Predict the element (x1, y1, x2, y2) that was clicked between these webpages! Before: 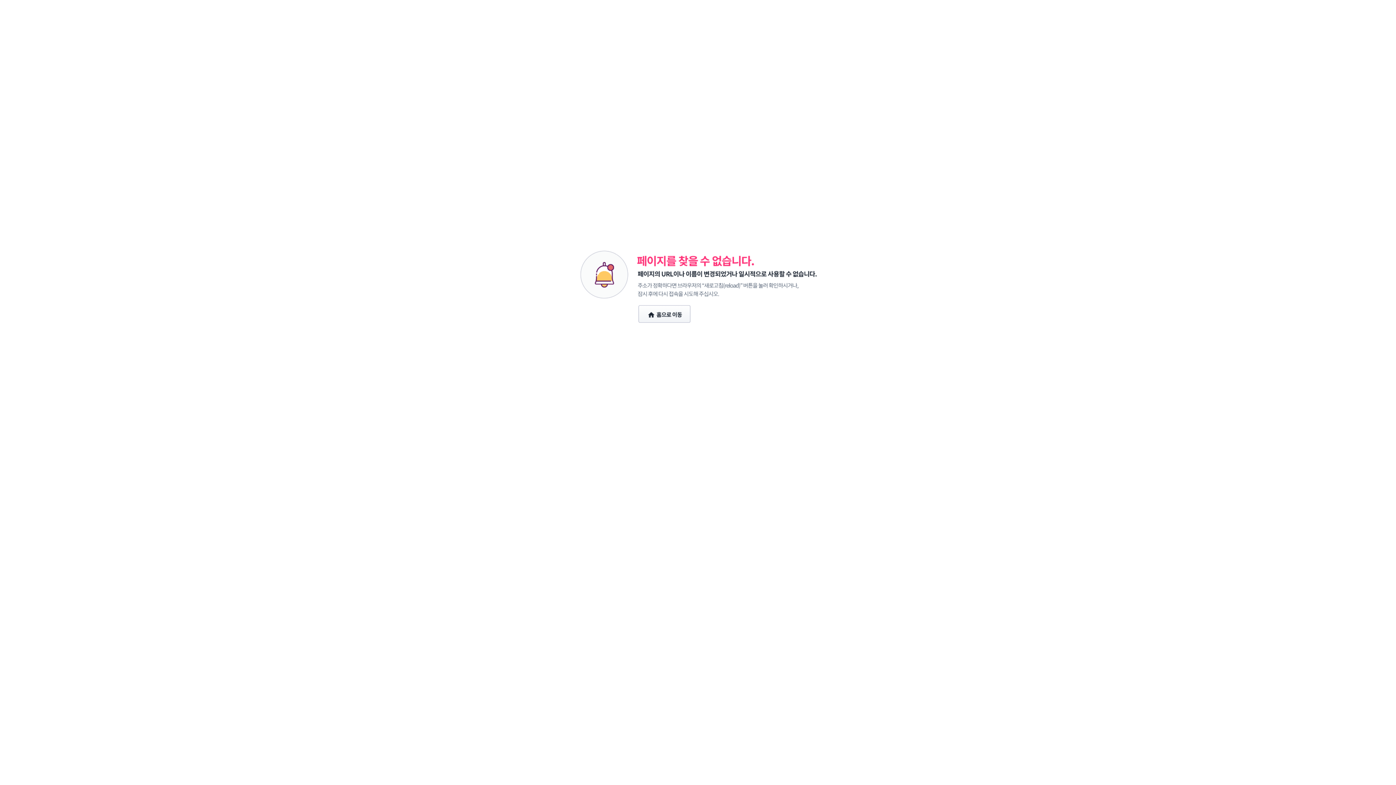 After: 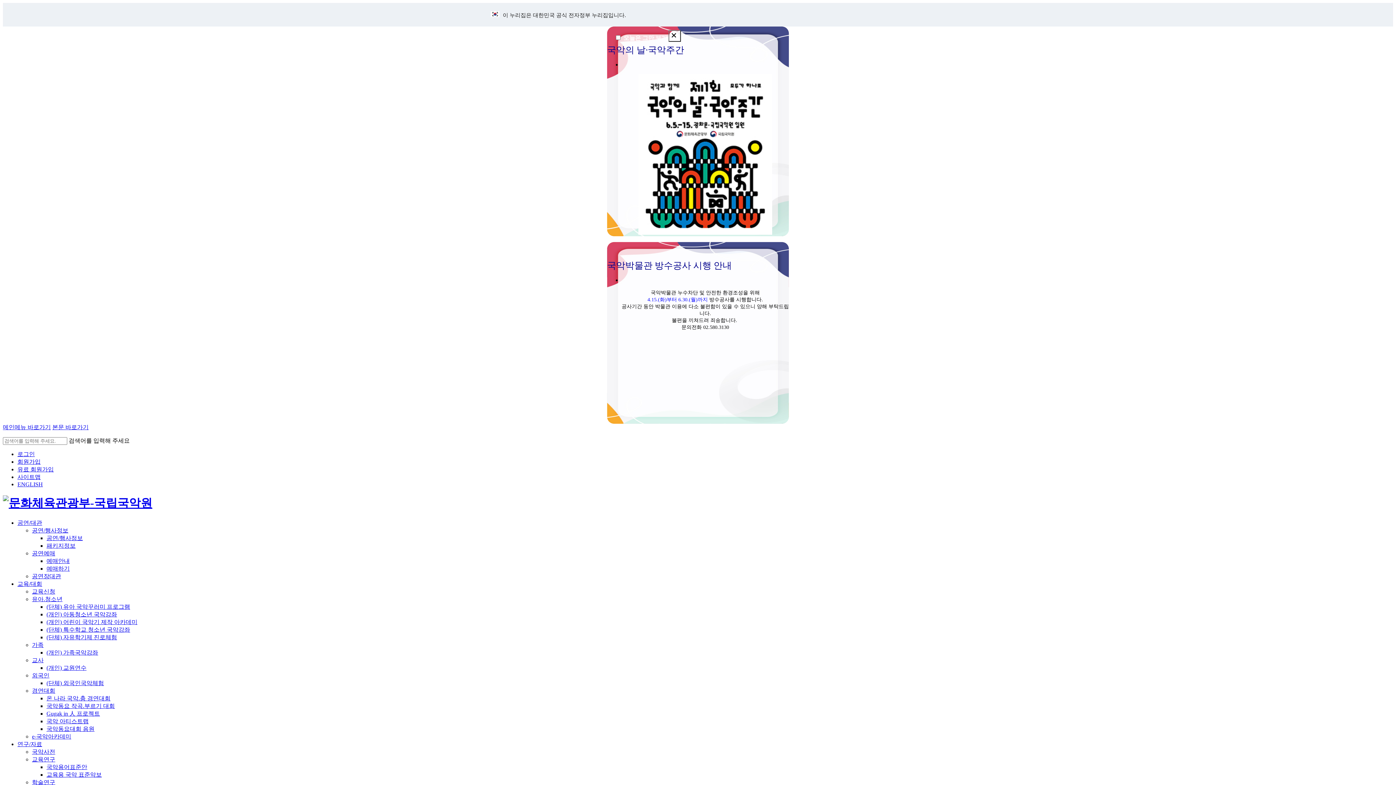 Action: bbox: (561, 325, 834, 331)